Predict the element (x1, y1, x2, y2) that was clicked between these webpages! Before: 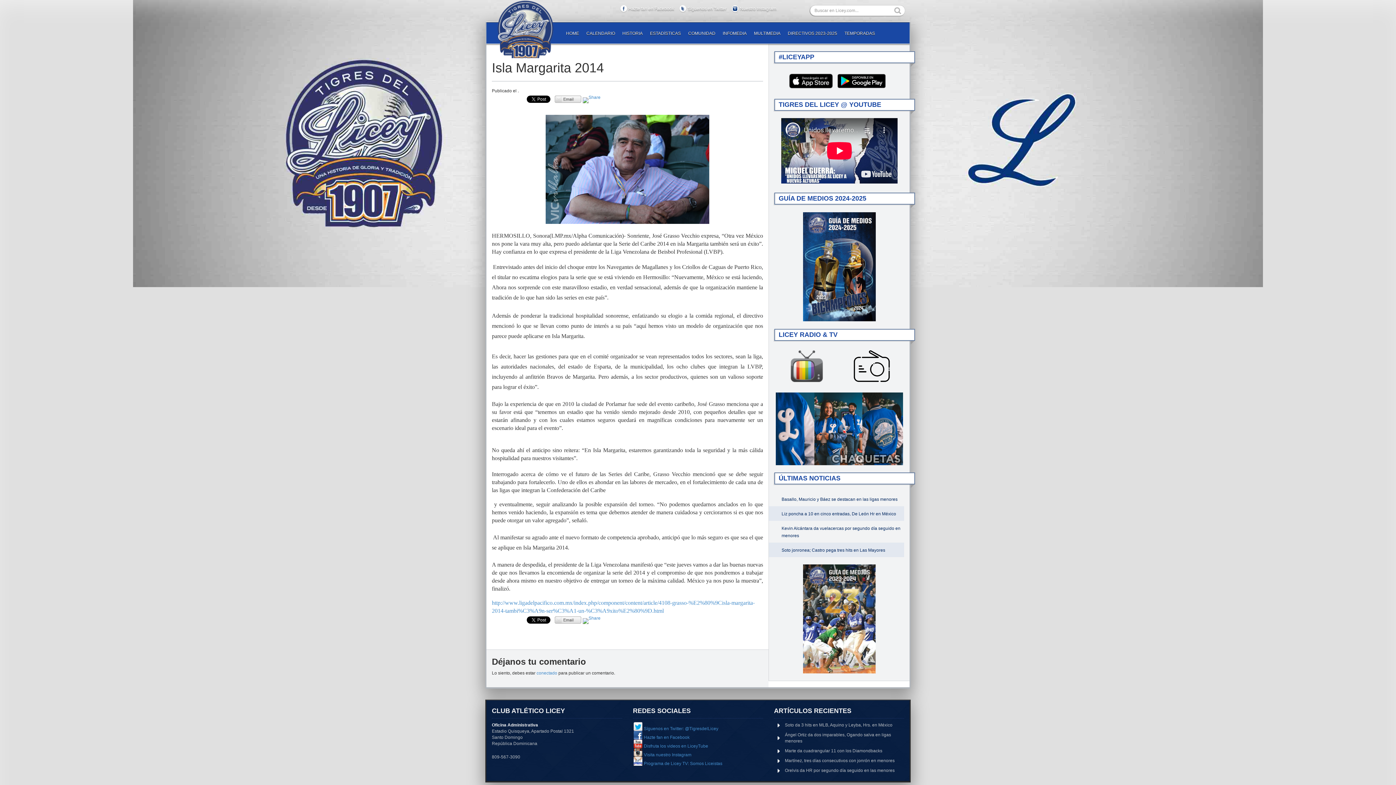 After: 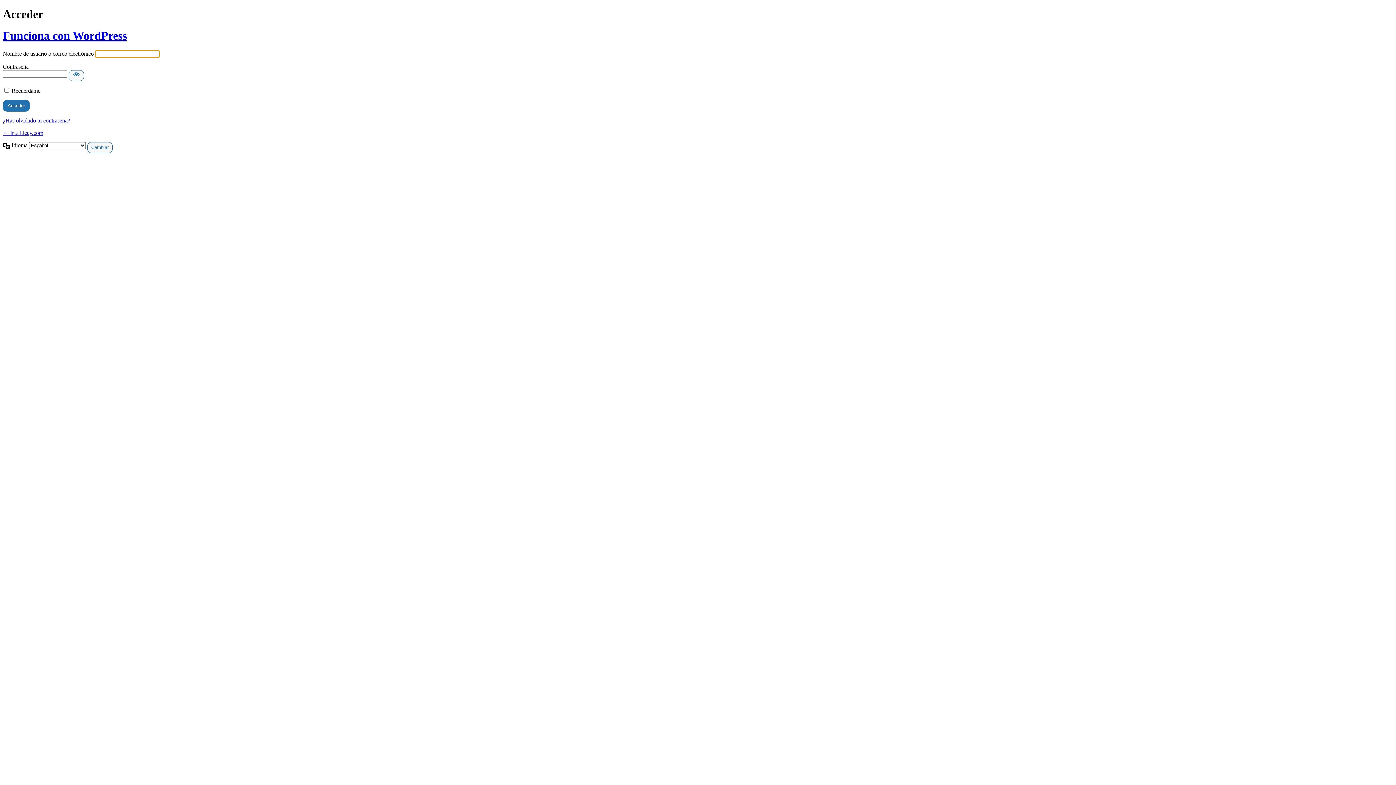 Action: label: conectado bbox: (536, 670, 557, 676)